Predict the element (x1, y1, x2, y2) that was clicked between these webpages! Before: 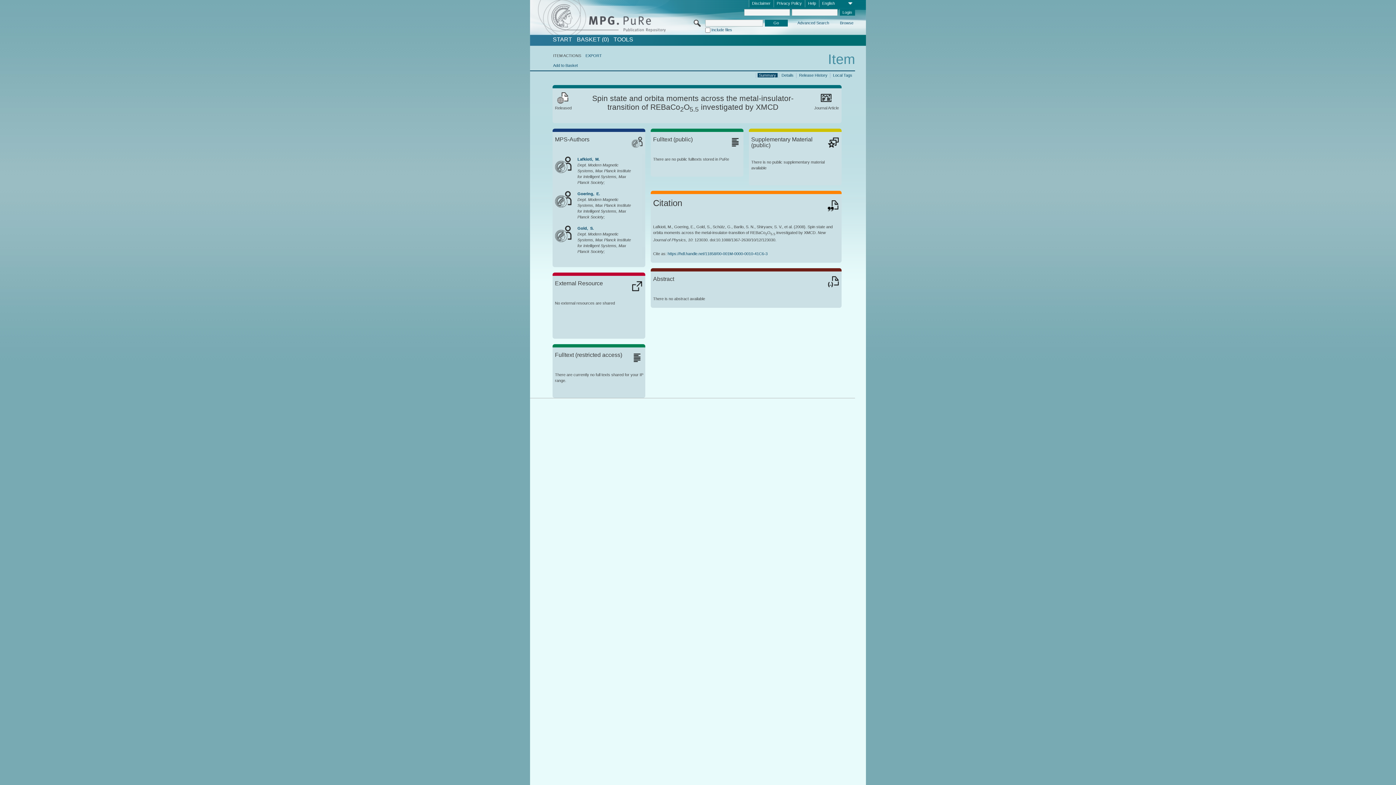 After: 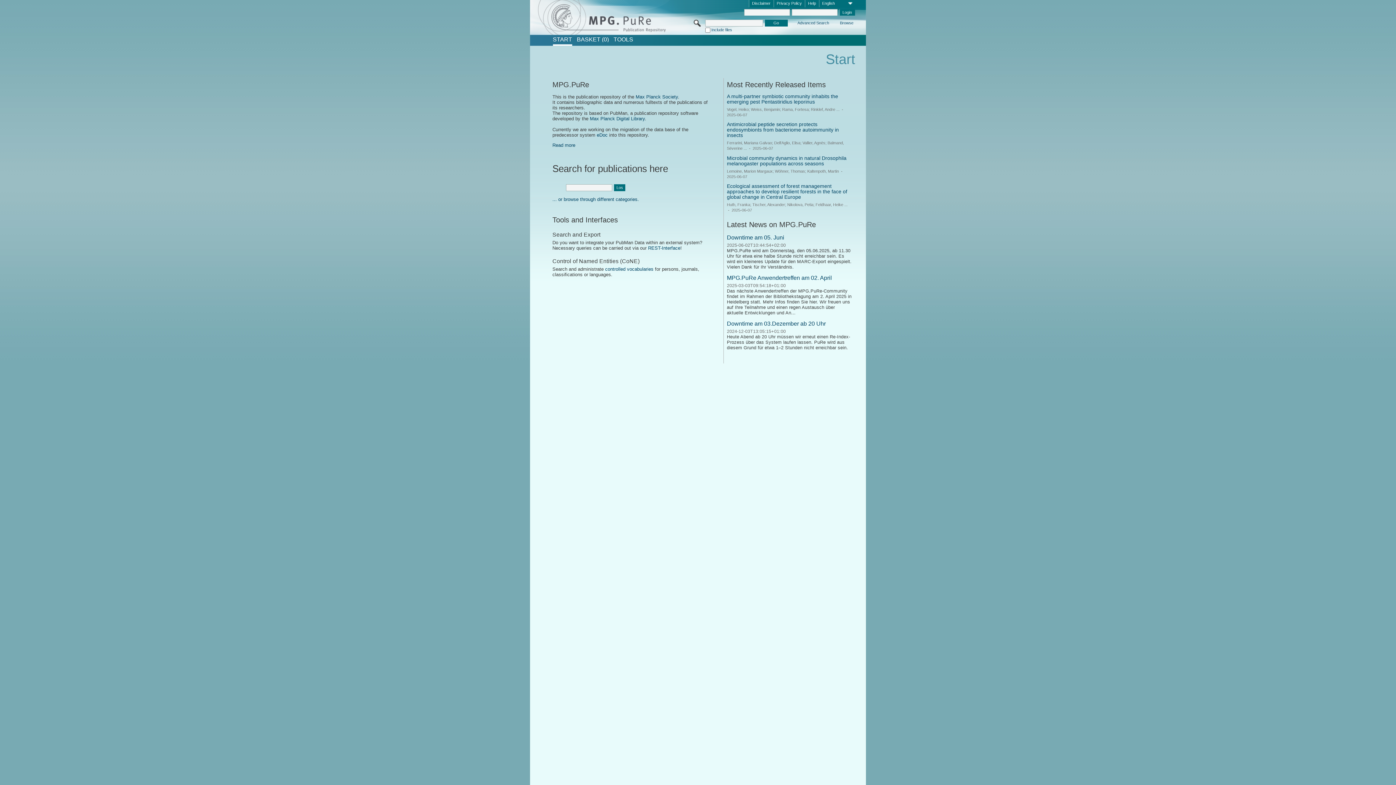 Action: bbox: (552, 36, 572, 42) label: START